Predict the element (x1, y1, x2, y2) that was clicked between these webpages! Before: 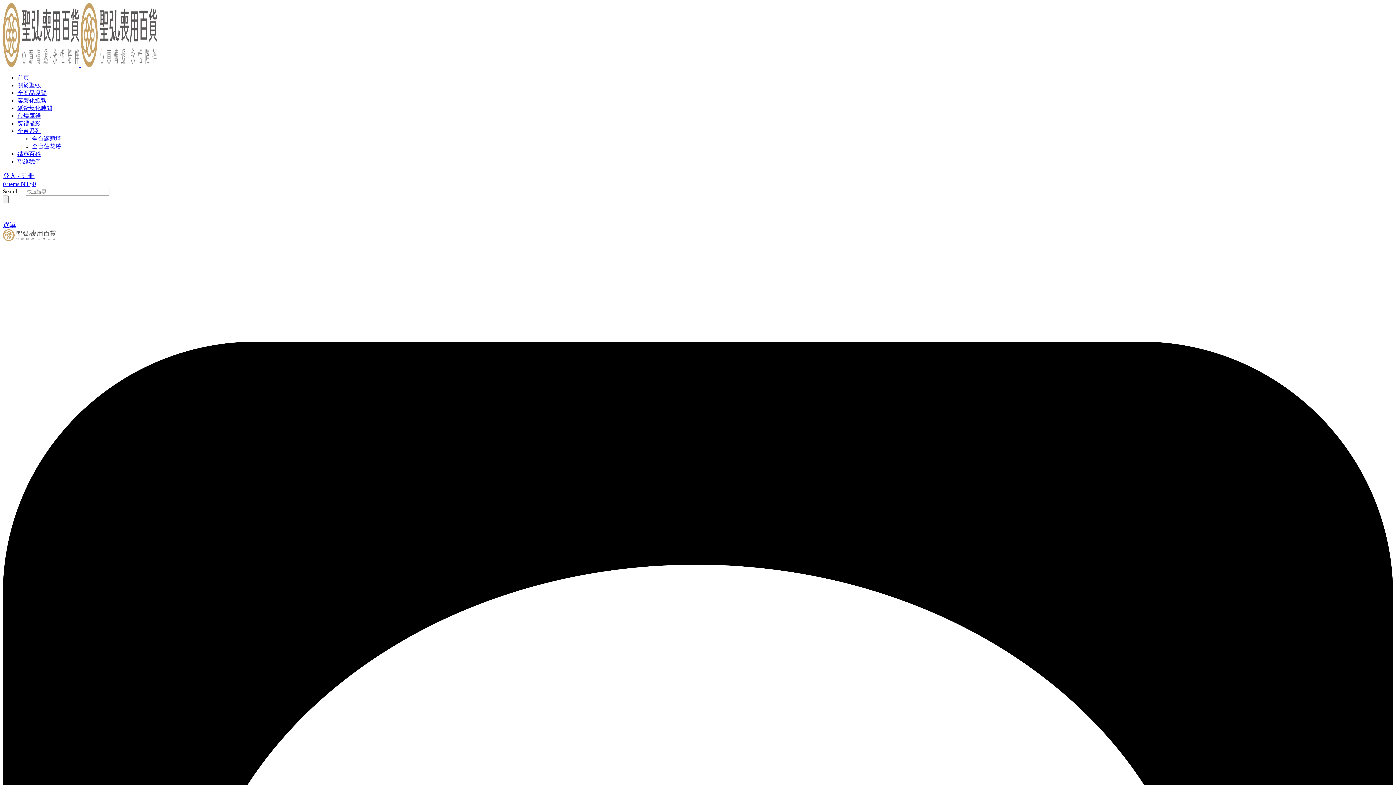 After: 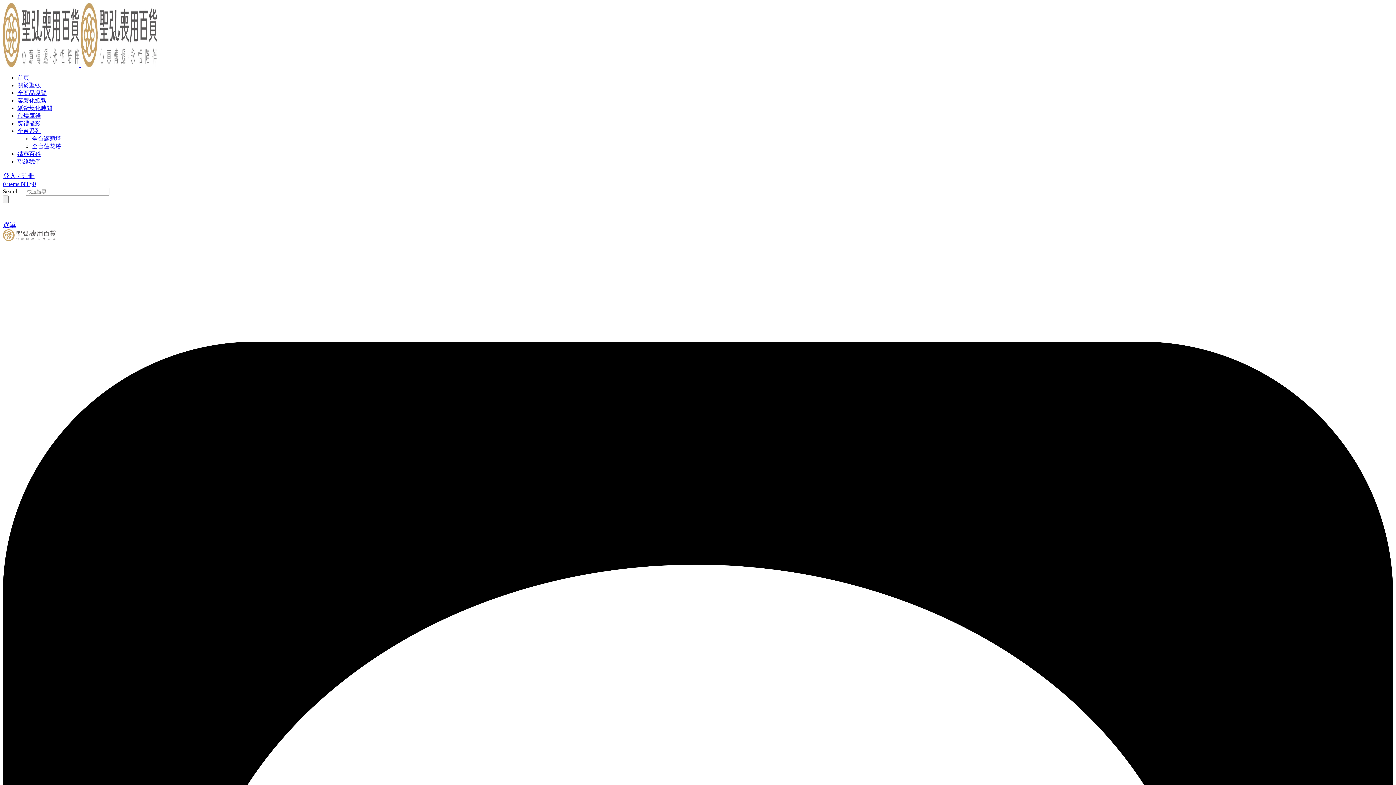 Action: bbox: (17, 97, 46, 103) label: 客製化紙紮